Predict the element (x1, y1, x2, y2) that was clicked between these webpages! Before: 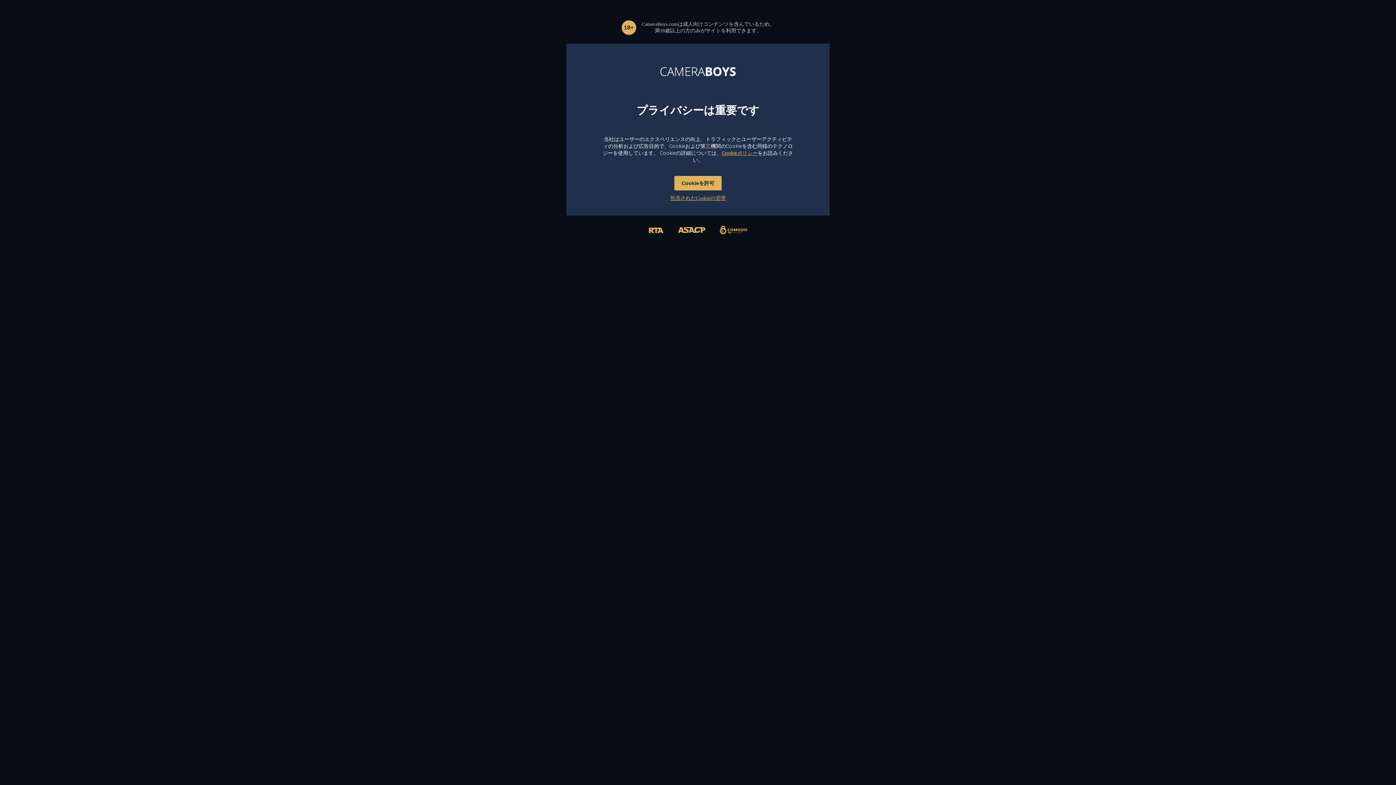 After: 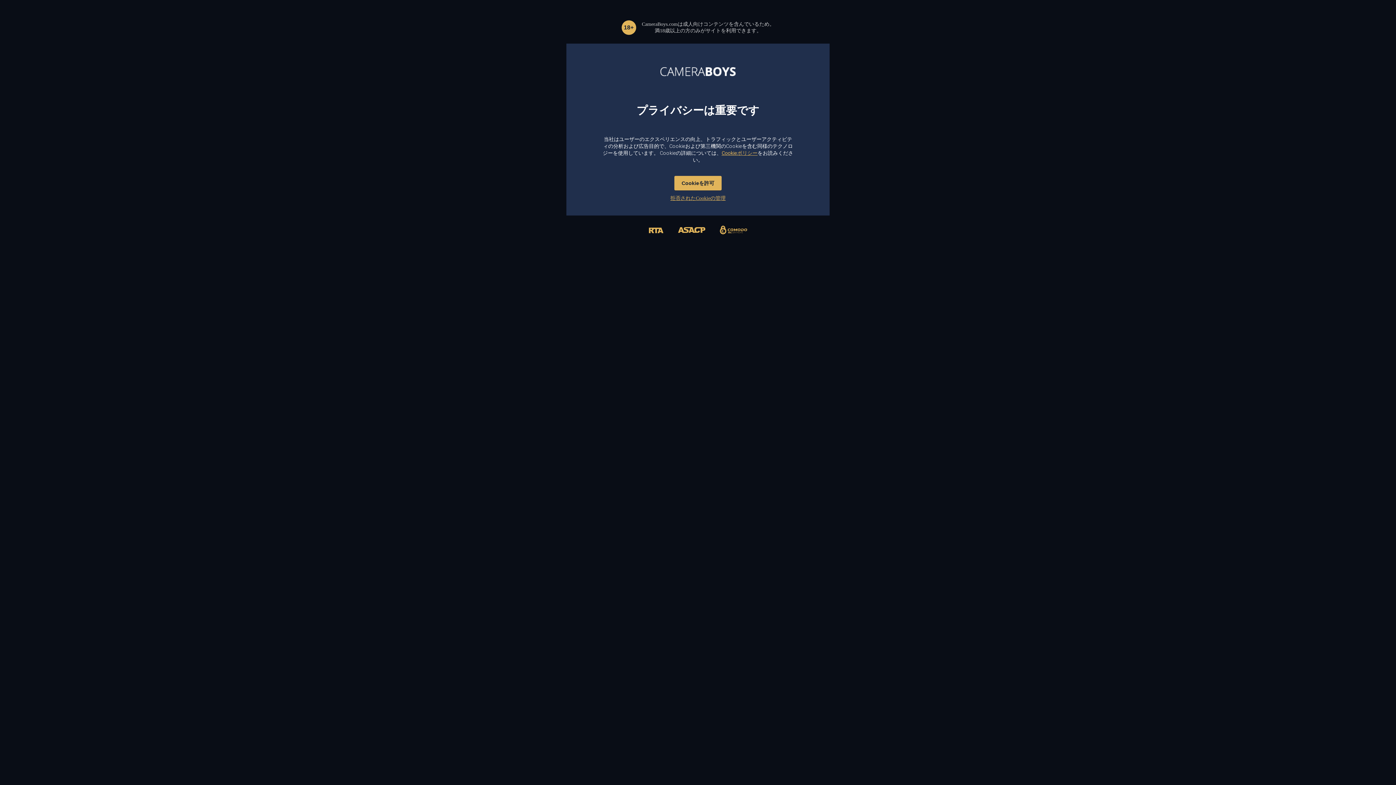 Action: bbox: (641, 222, 670, 239)